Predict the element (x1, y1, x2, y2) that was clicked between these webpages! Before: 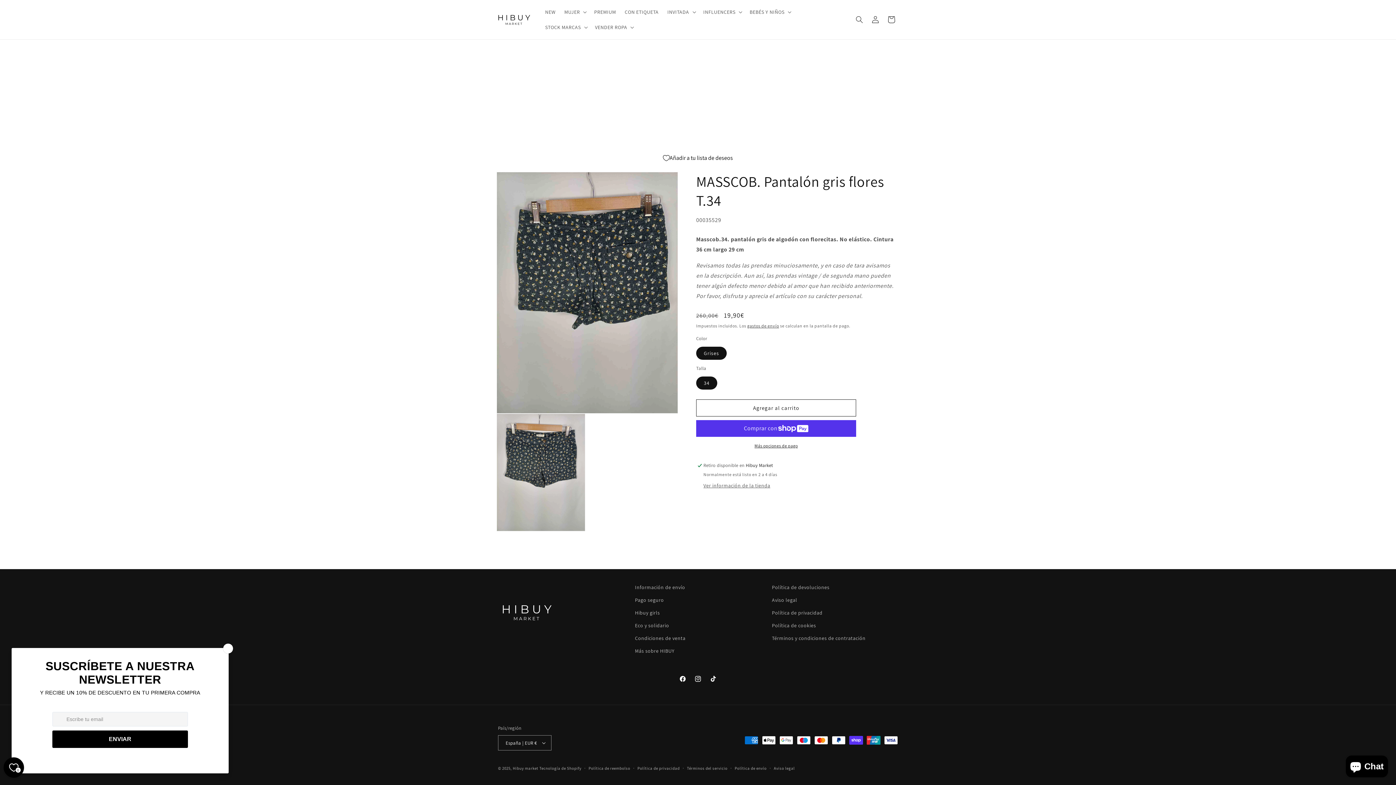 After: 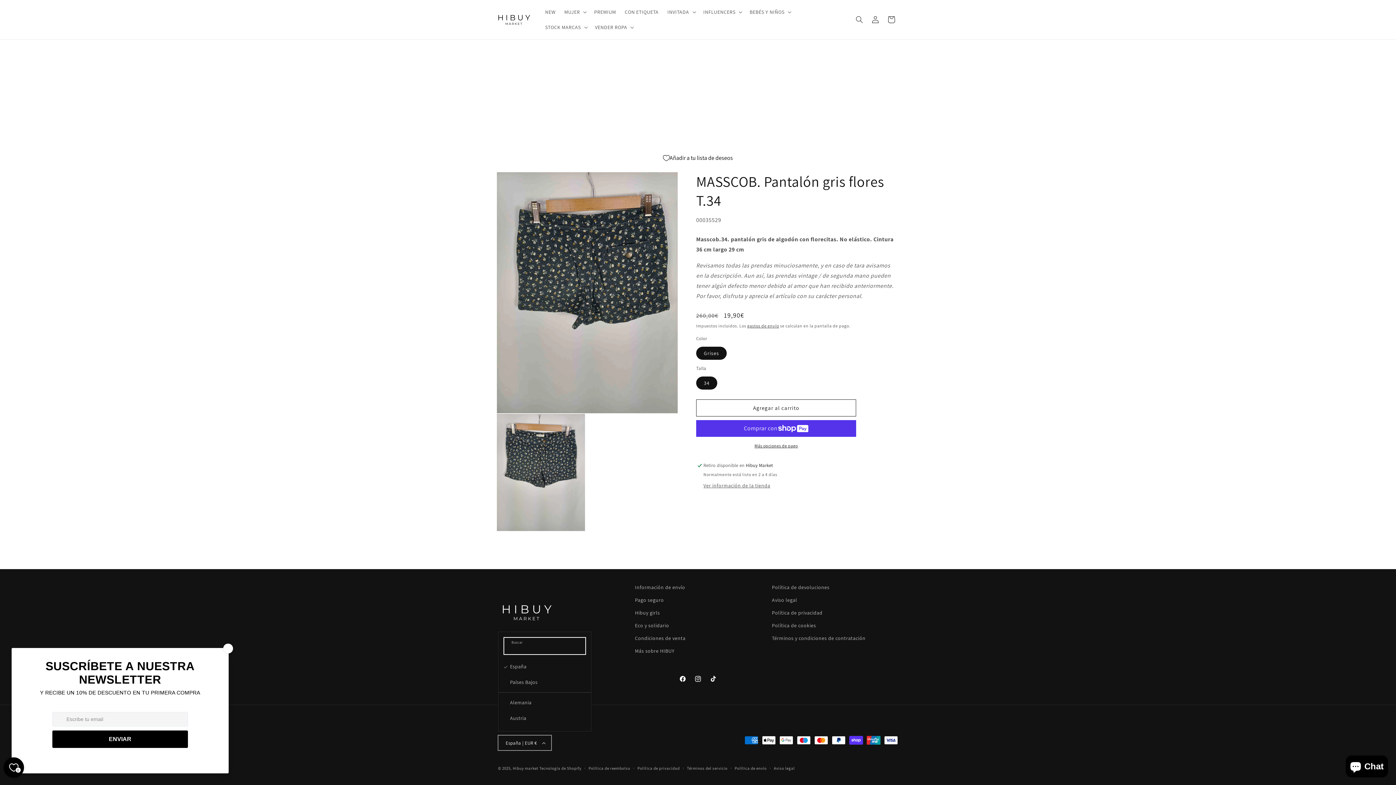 Action: bbox: (498, 735, 551, 750) label: España | EUR €